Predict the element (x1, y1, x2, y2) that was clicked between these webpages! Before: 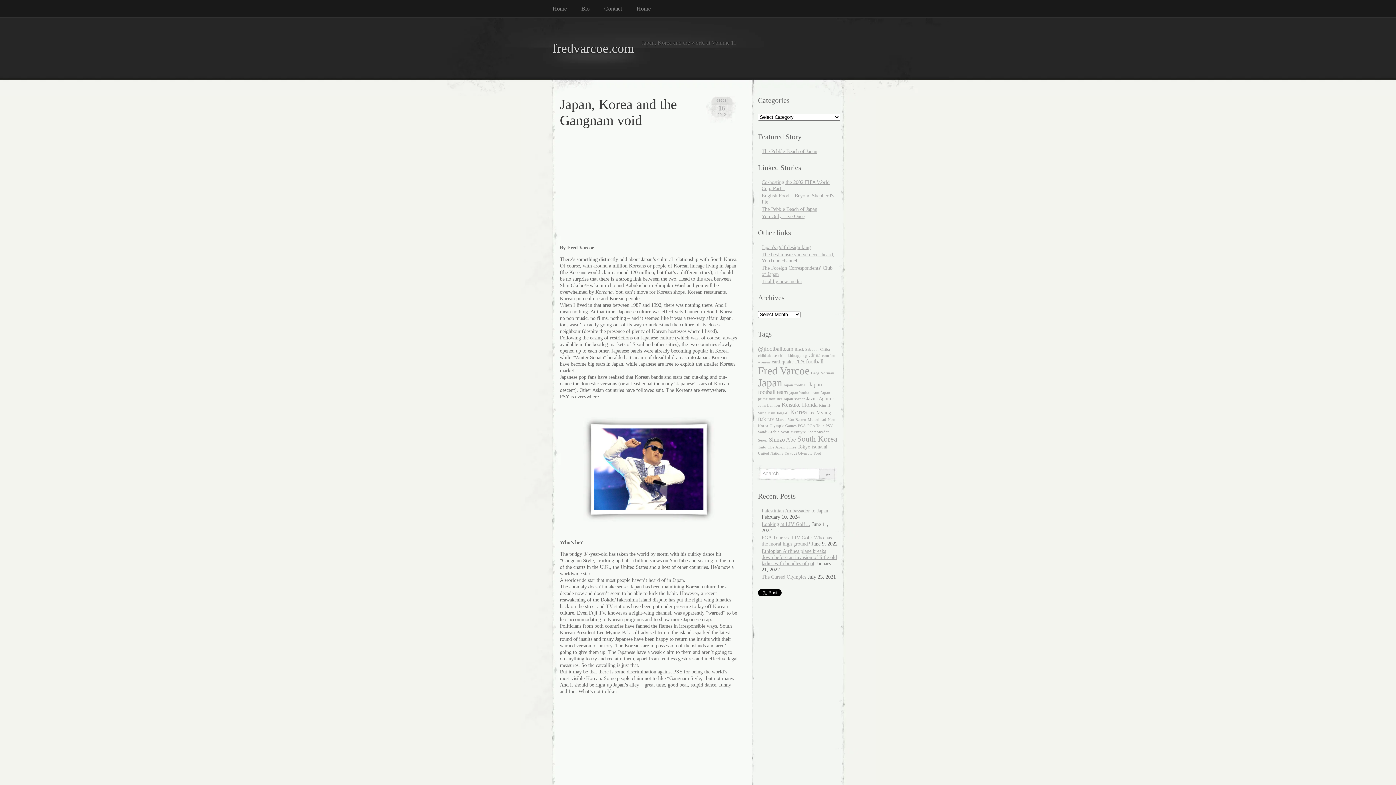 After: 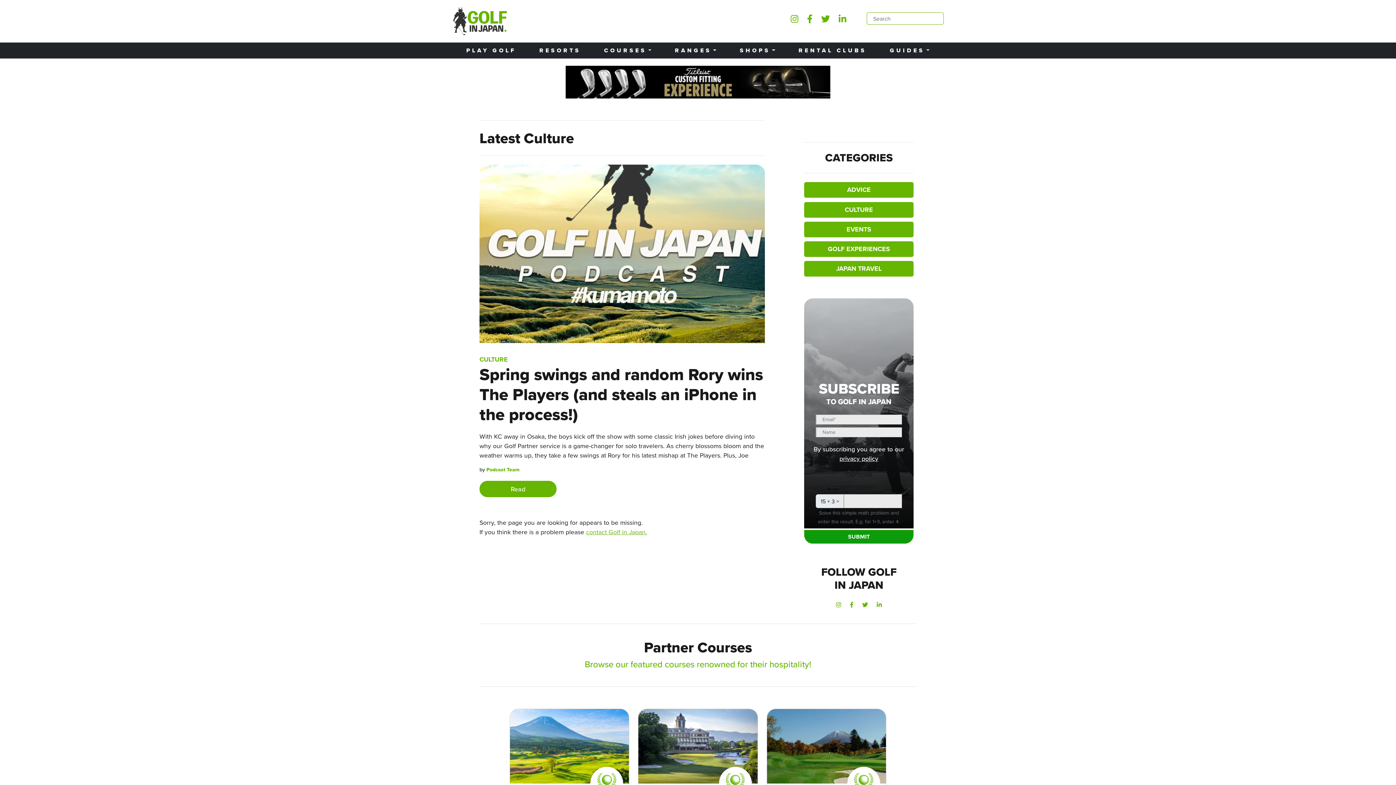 Action: bbox: (761, 244, 810, 250) label: Japan's golf design king